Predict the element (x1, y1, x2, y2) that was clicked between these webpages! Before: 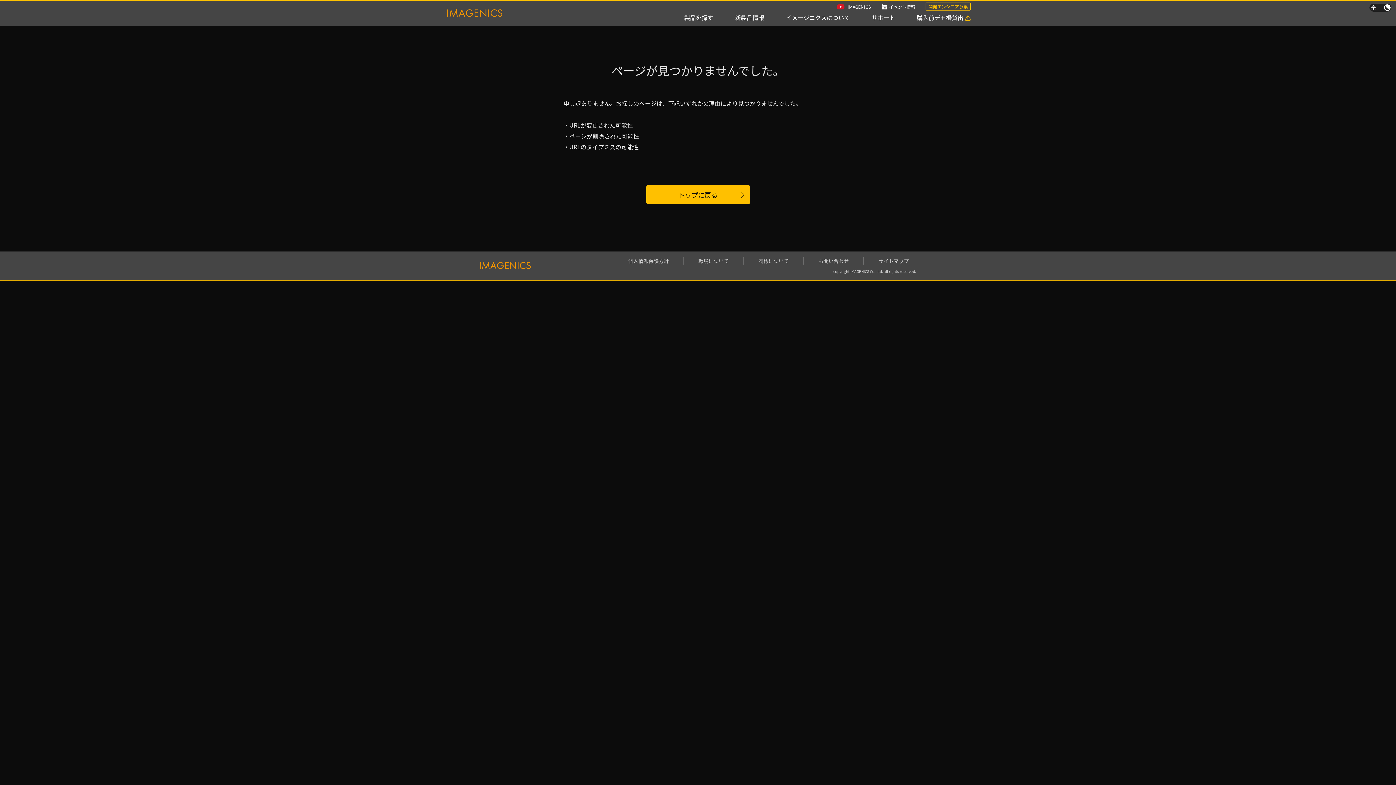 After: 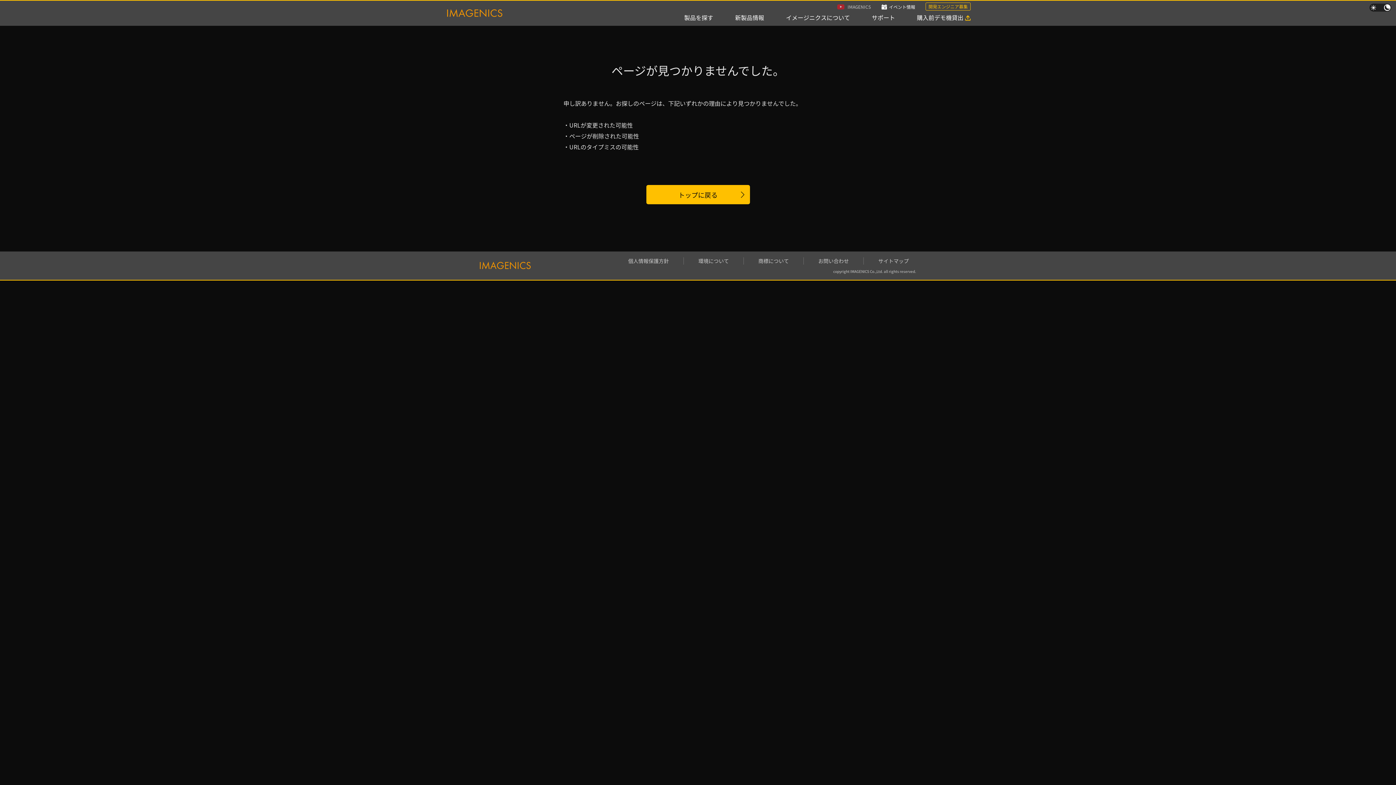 Action: bbox: (837, 3, 871, 9) label: IMAGENICS